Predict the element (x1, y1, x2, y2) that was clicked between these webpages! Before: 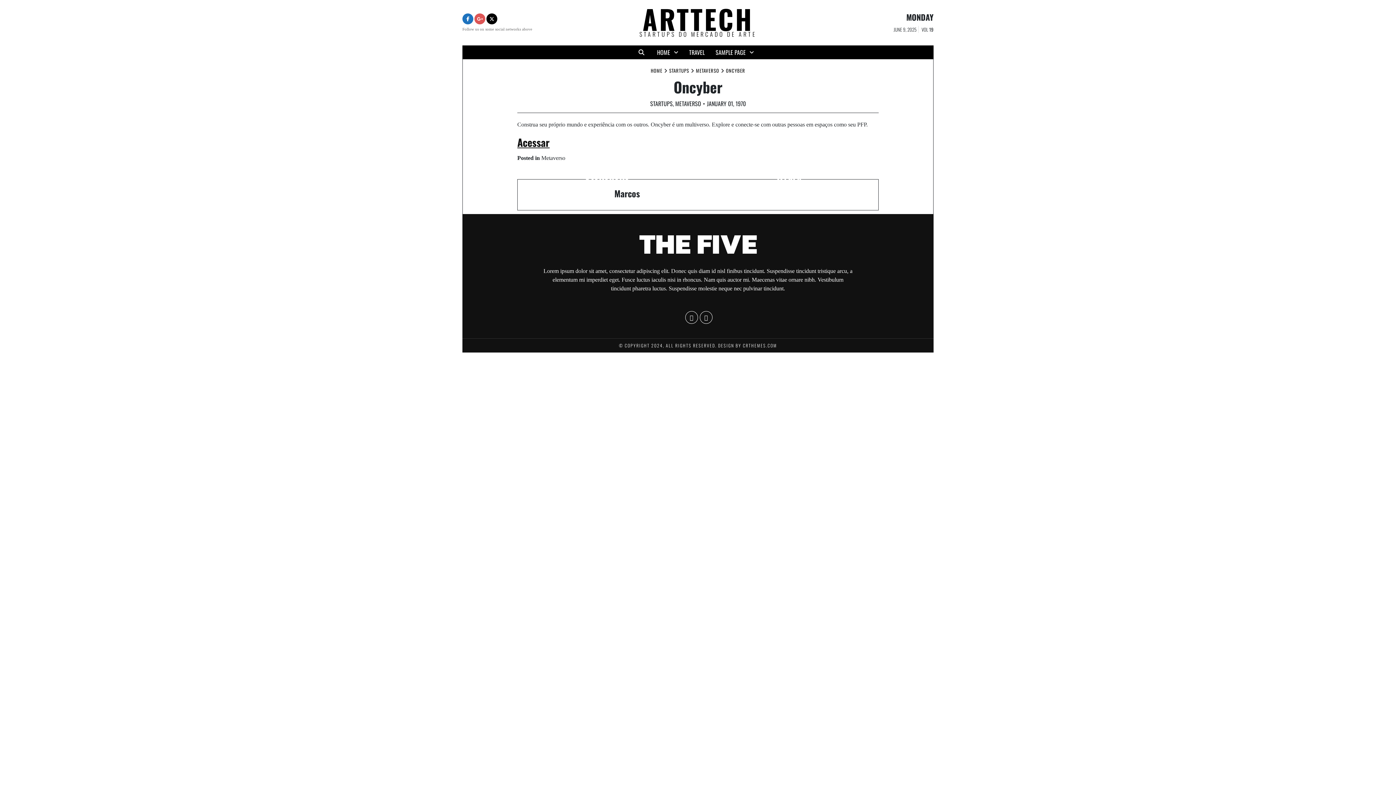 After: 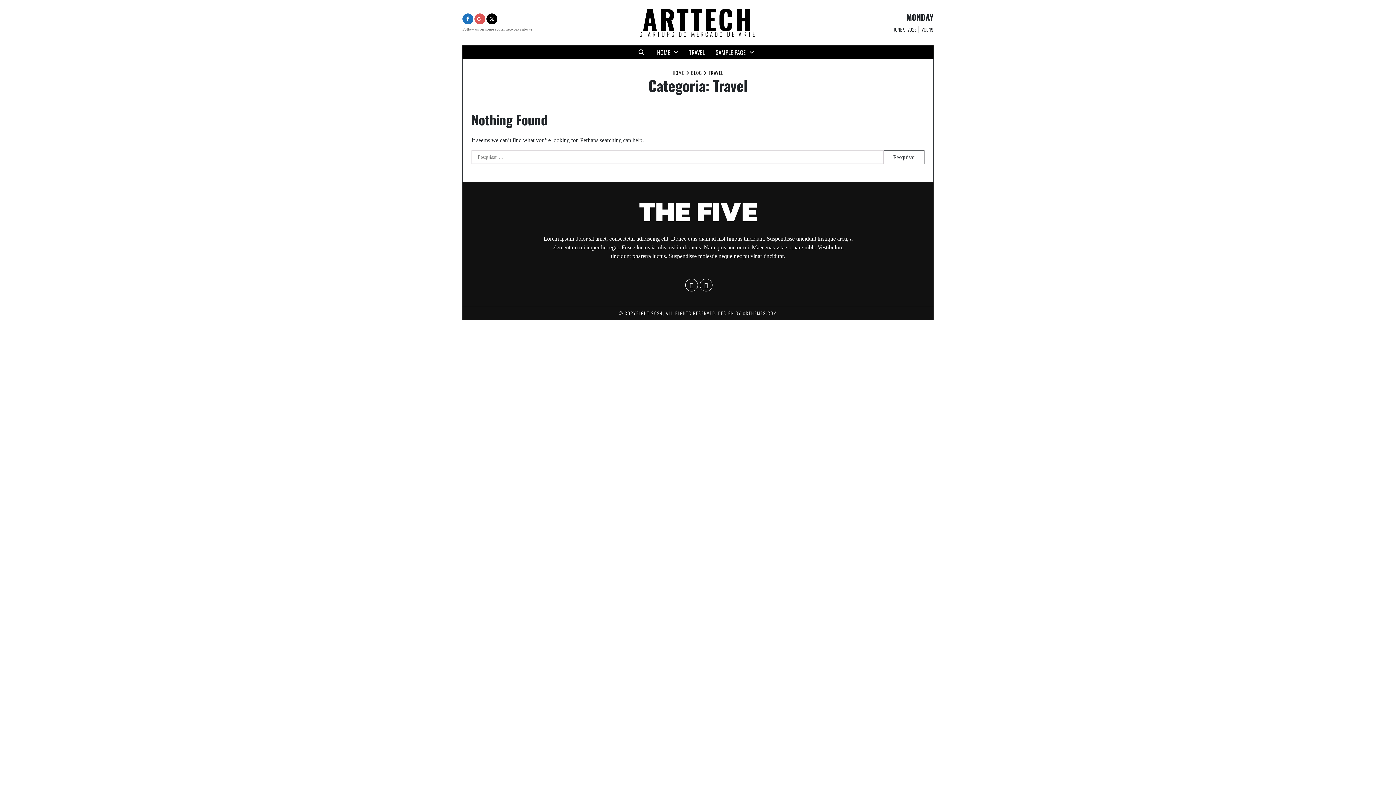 Action: bbox: (683, 45, 710, 59) label: TRAVEL